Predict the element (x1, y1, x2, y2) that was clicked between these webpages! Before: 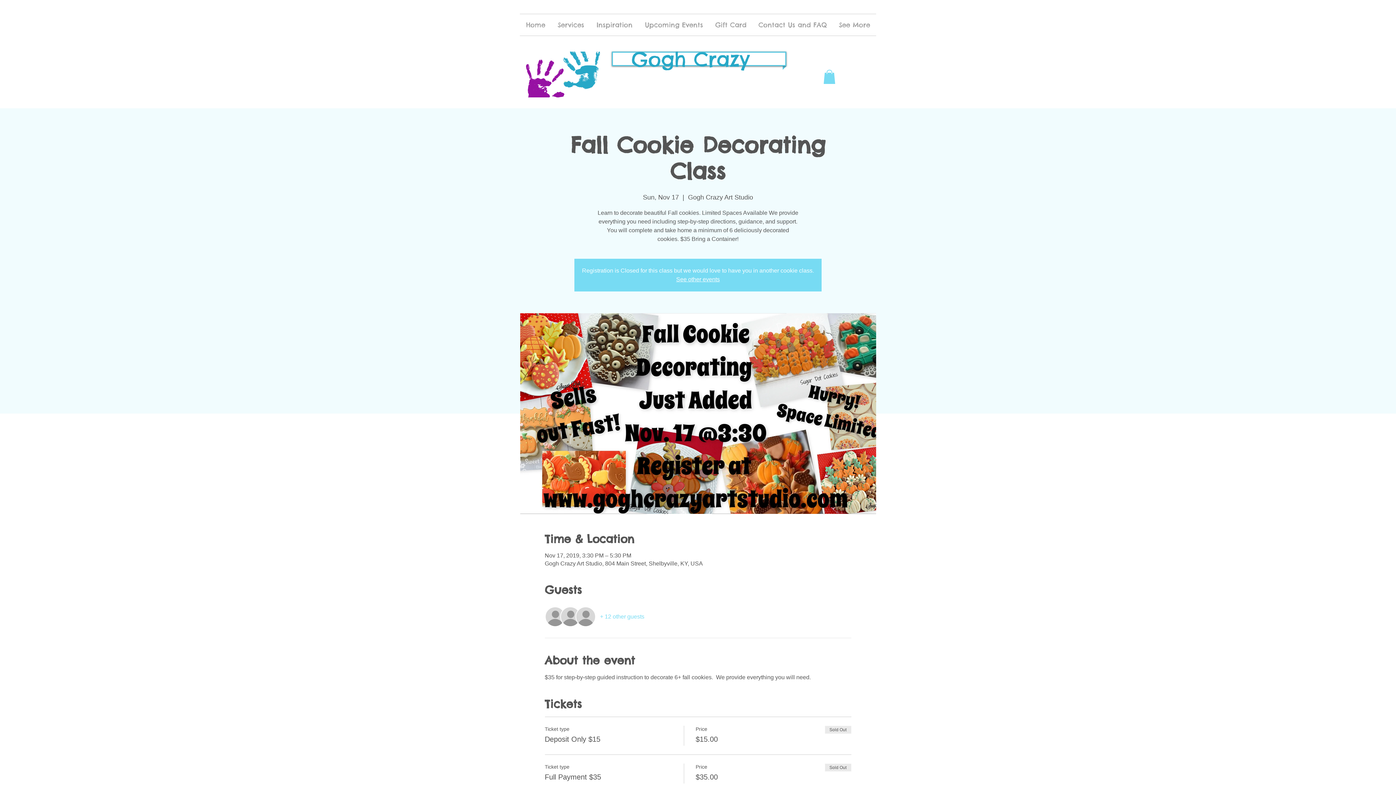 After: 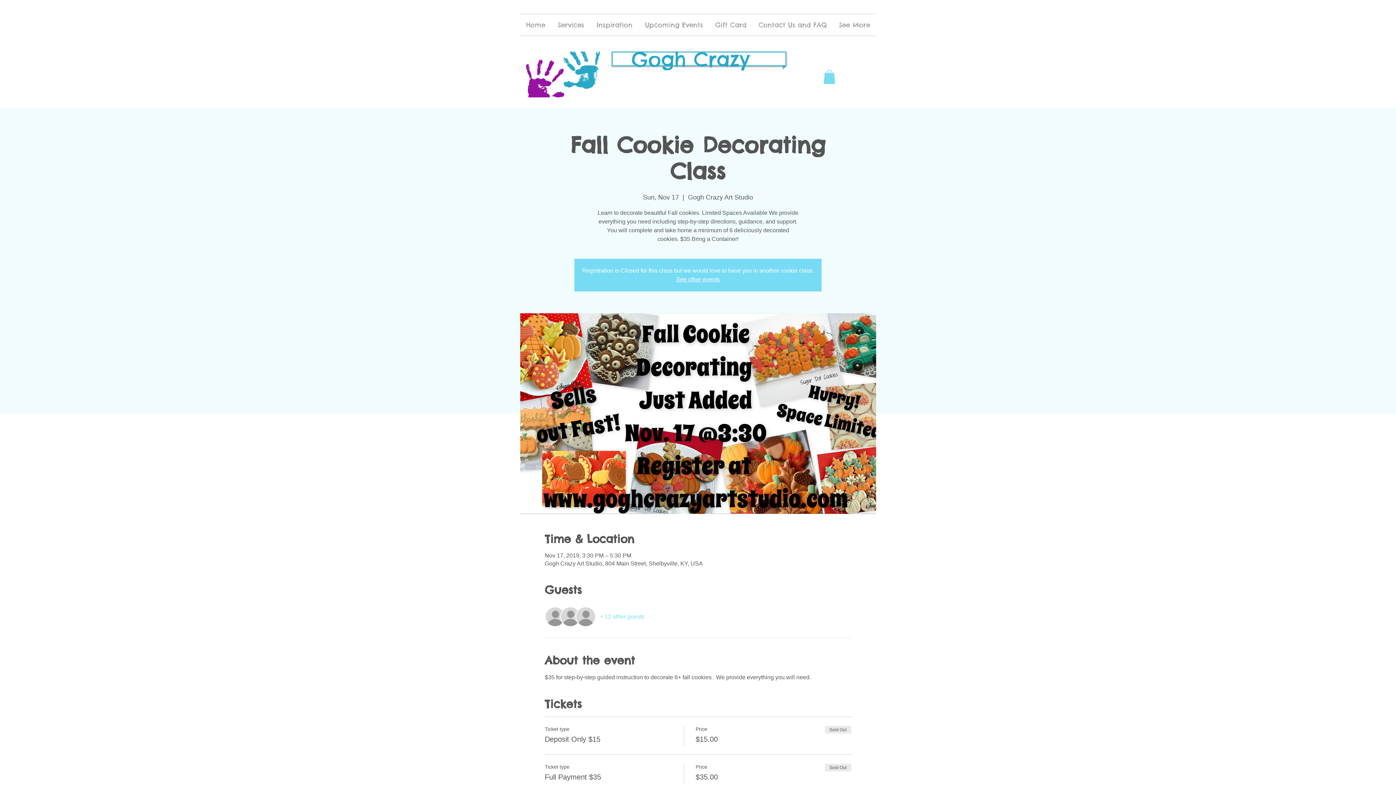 Action: label: + 12 other guests bbox: (600, 613, 644, 621)